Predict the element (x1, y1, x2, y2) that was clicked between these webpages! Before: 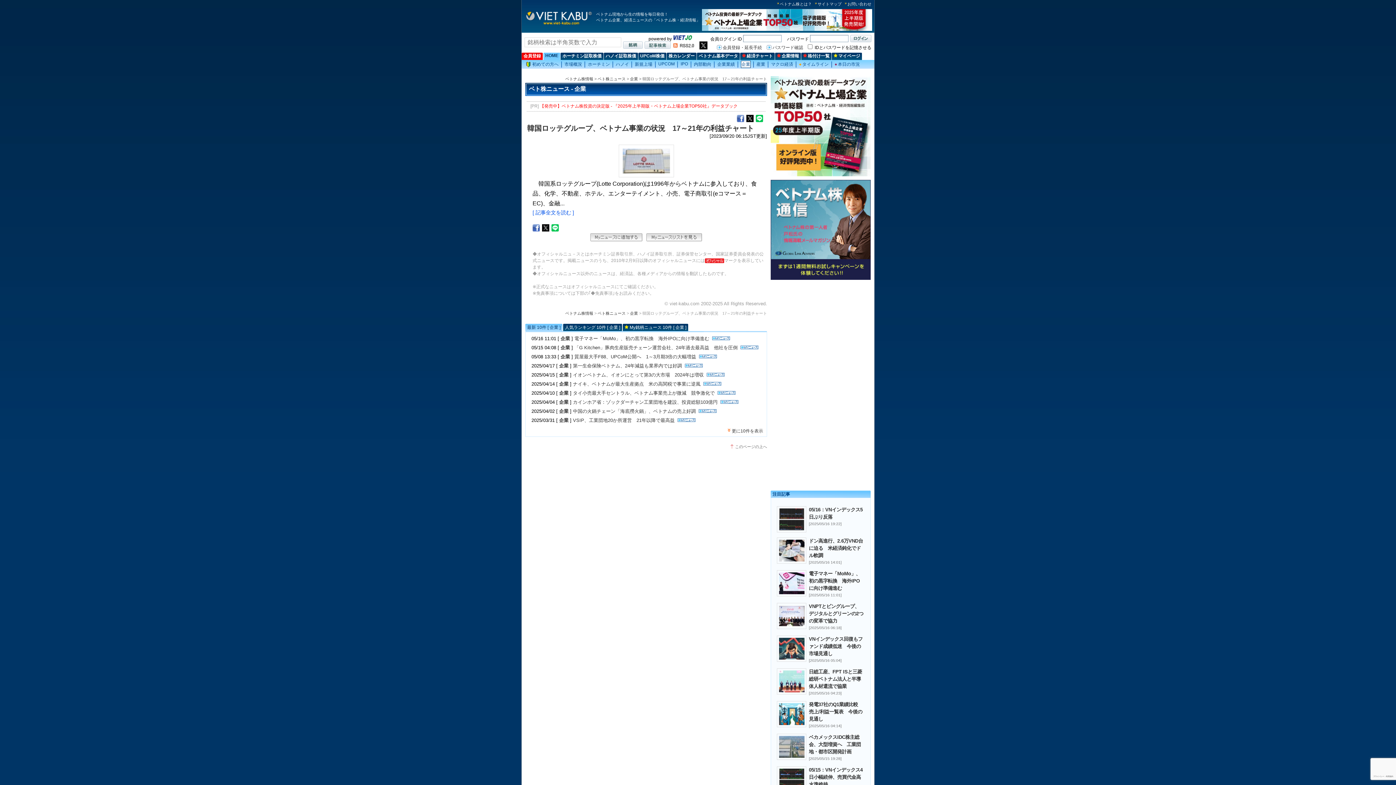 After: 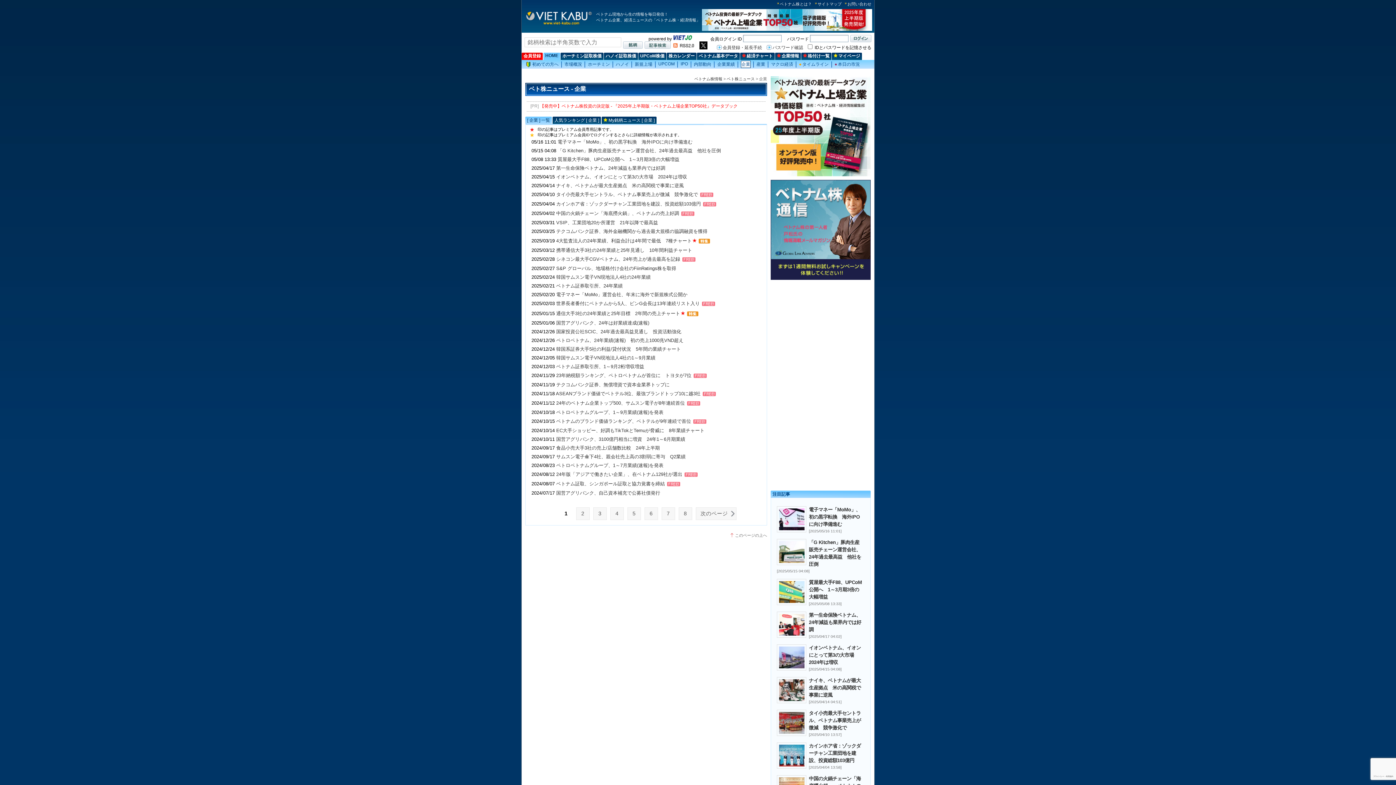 Action: label: 企業 bbox: (560, 354, 570, 359)